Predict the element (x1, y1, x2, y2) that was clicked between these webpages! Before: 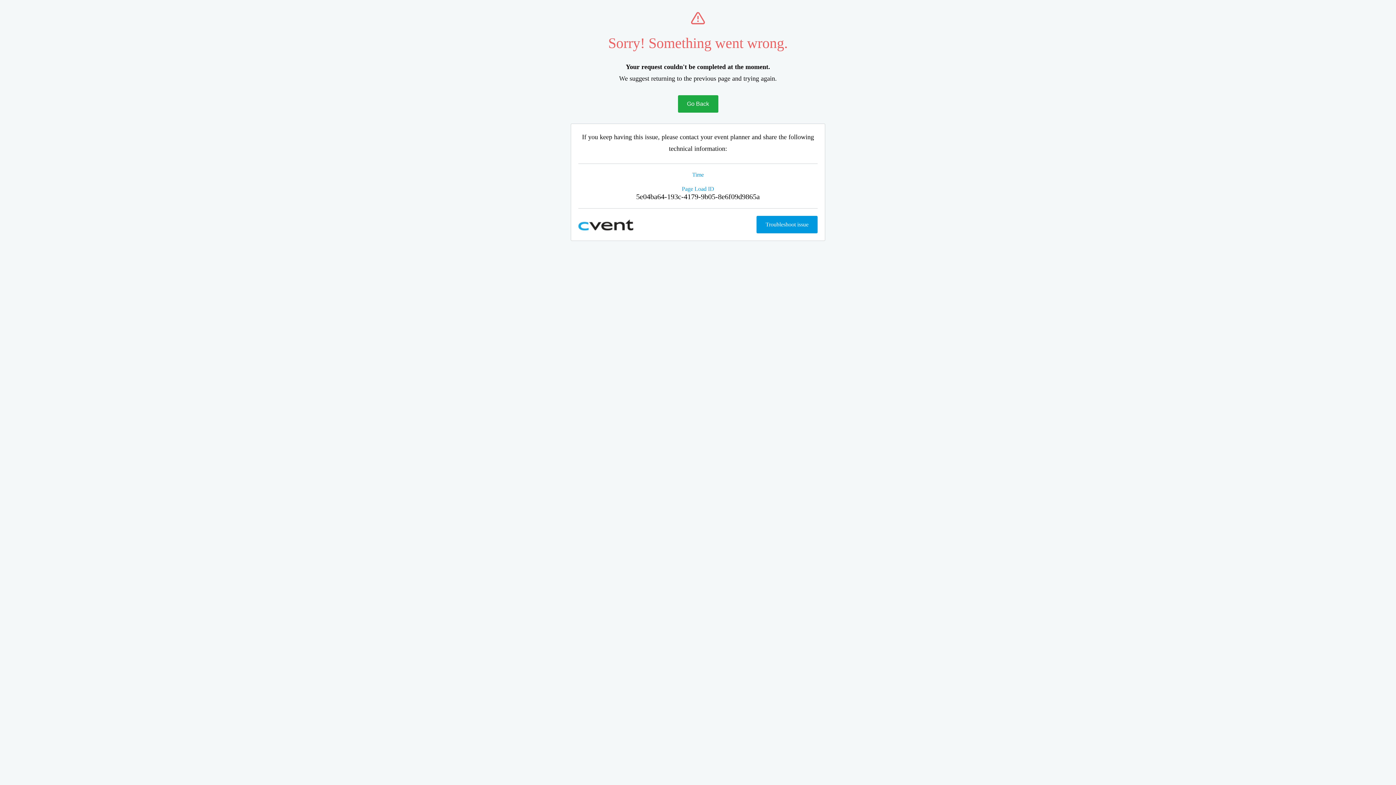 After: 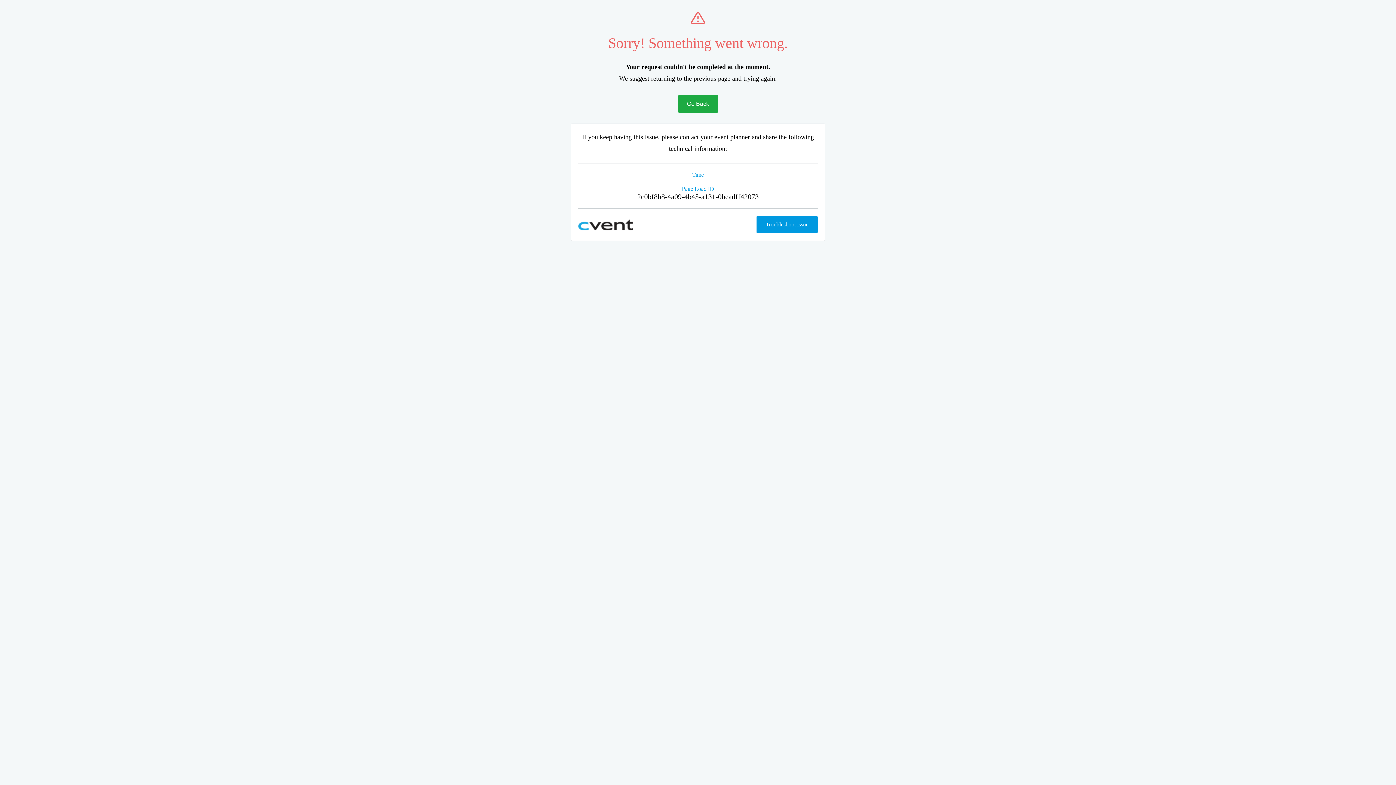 Action: bbox: (678, 95, 718, 112) label: Go Back